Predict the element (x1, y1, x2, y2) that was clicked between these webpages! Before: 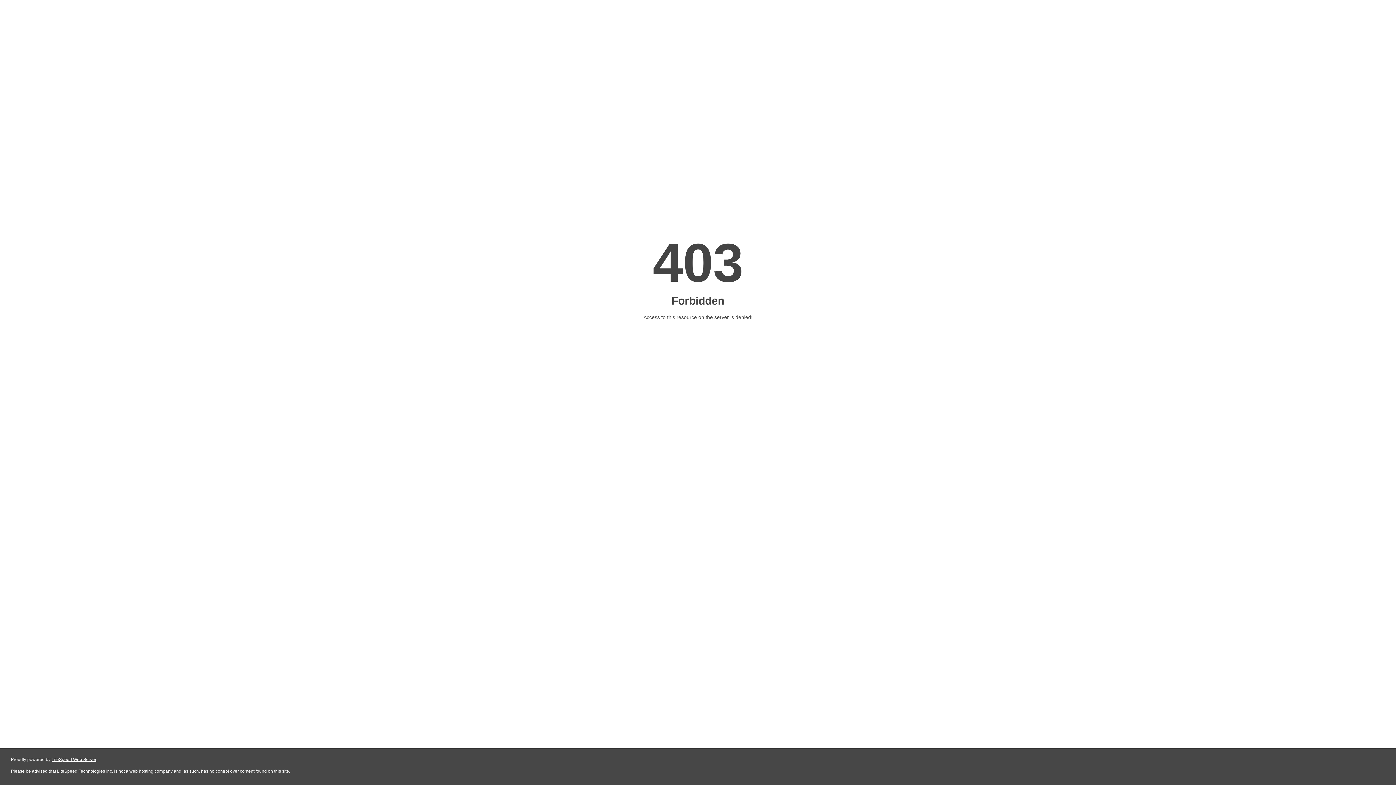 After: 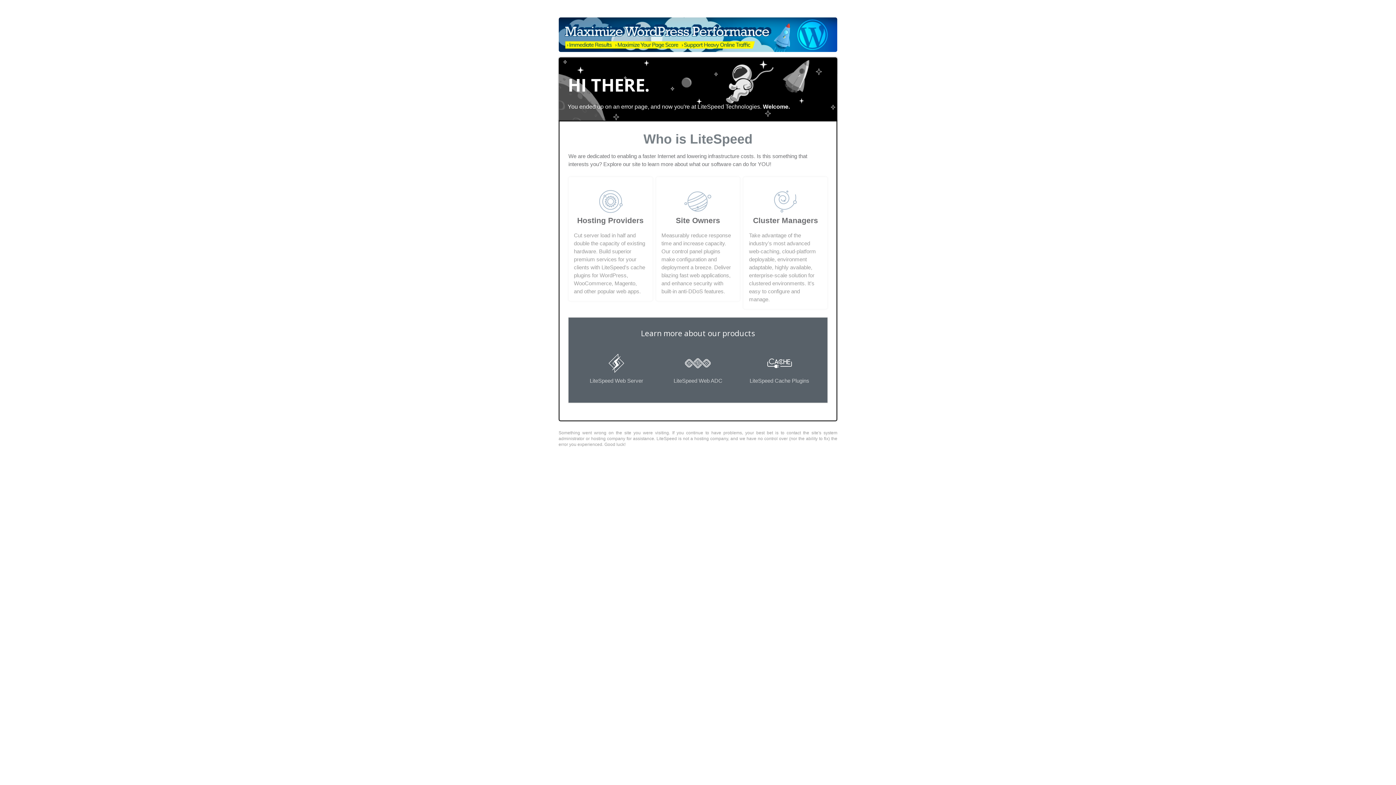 Action: label: LiteSpeed Web Server bbox: (51, 757, 96, 762)